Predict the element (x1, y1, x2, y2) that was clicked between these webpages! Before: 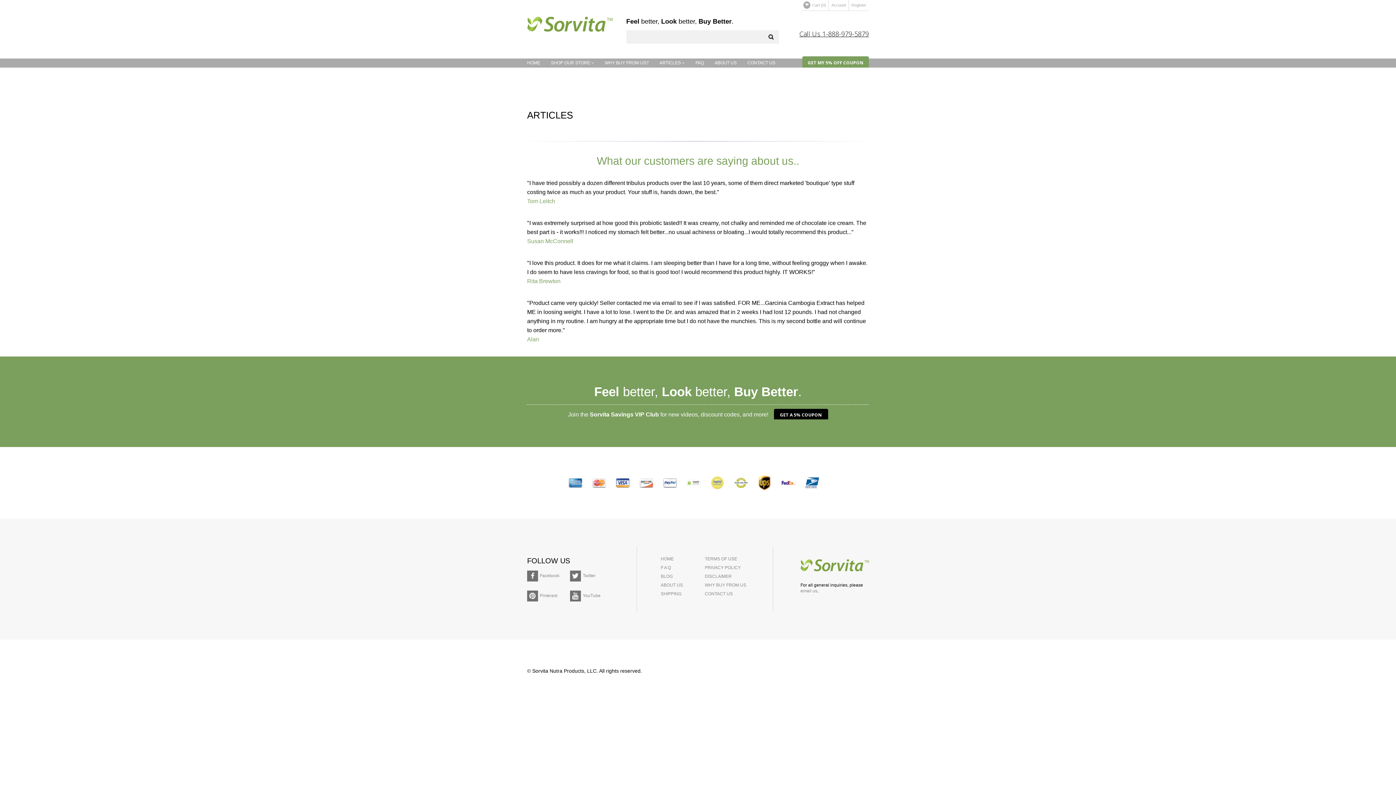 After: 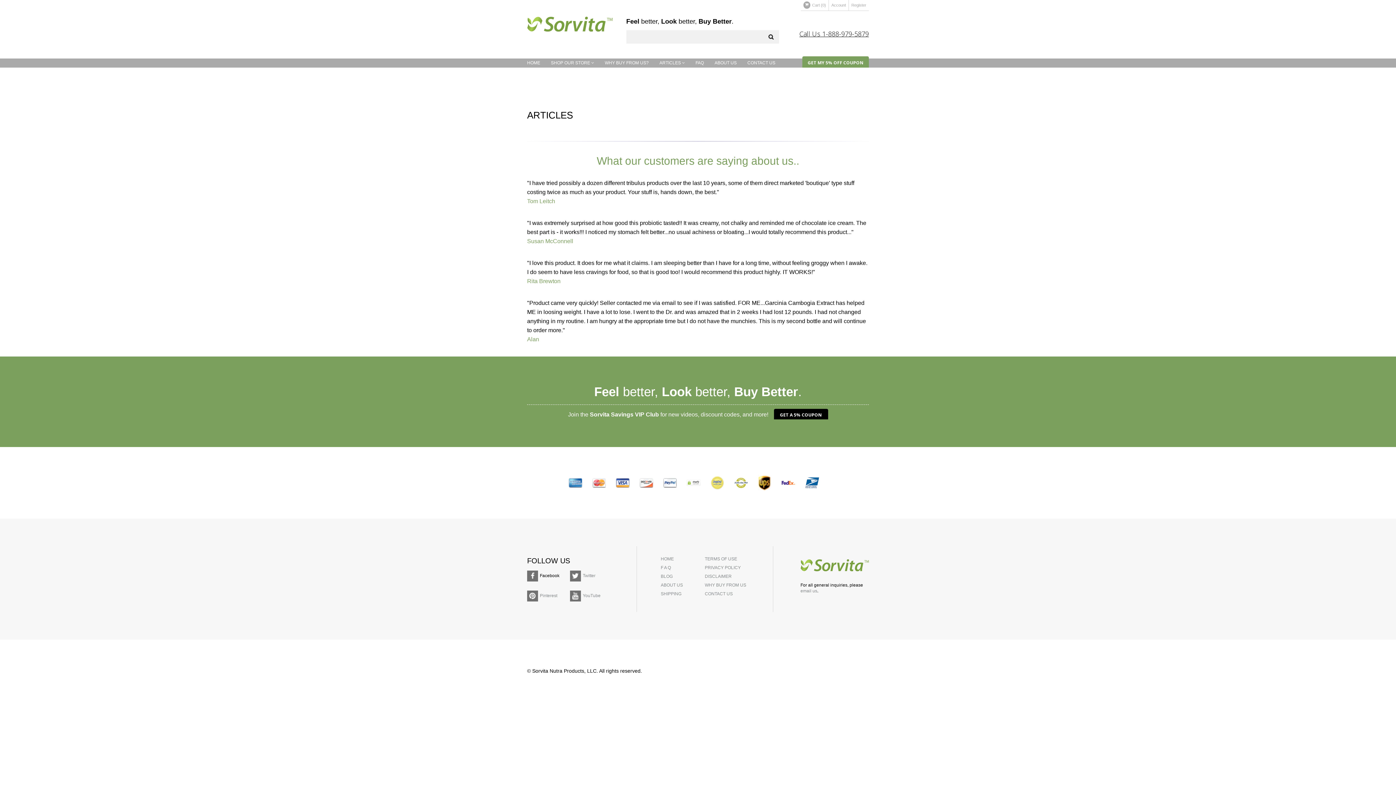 Action: bbox: (527, 570, 569, 581) label: Facebook